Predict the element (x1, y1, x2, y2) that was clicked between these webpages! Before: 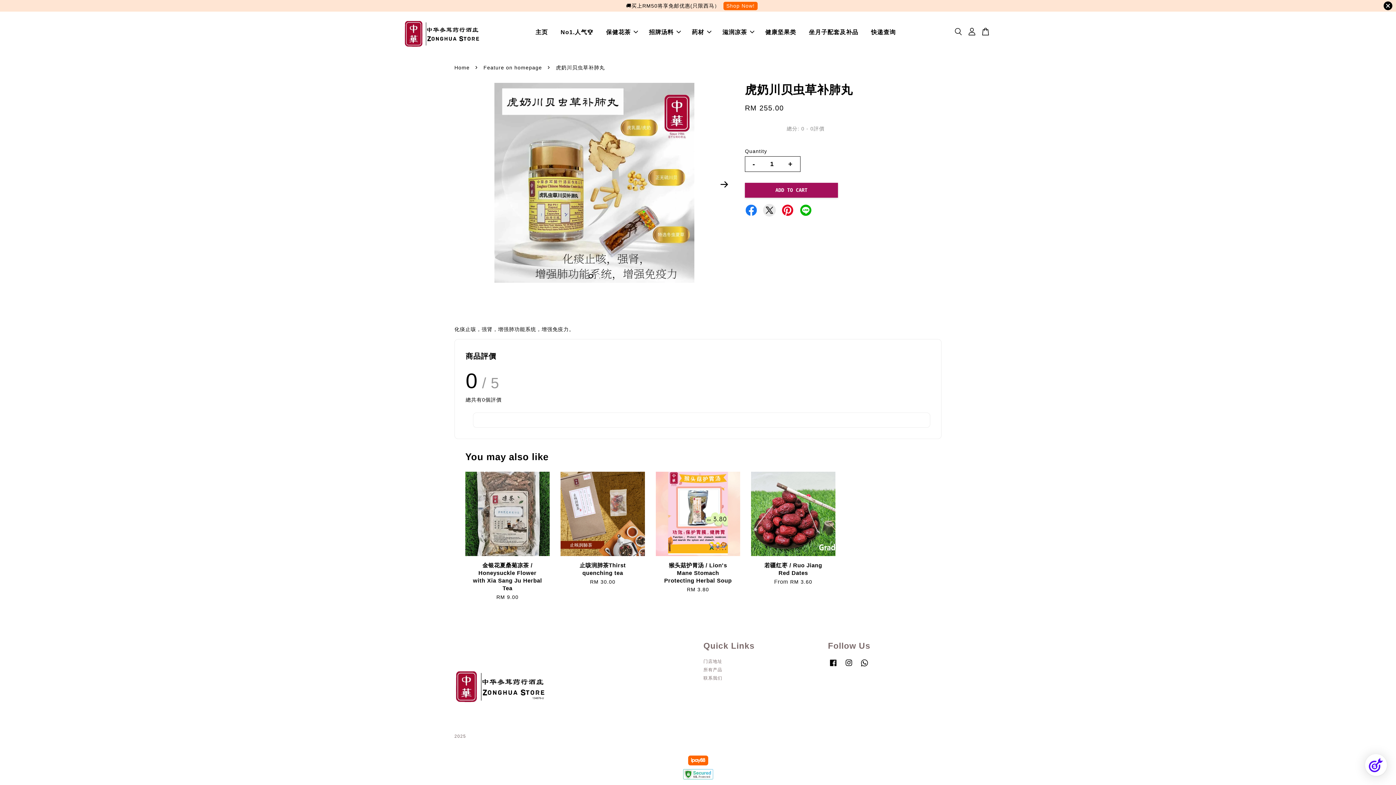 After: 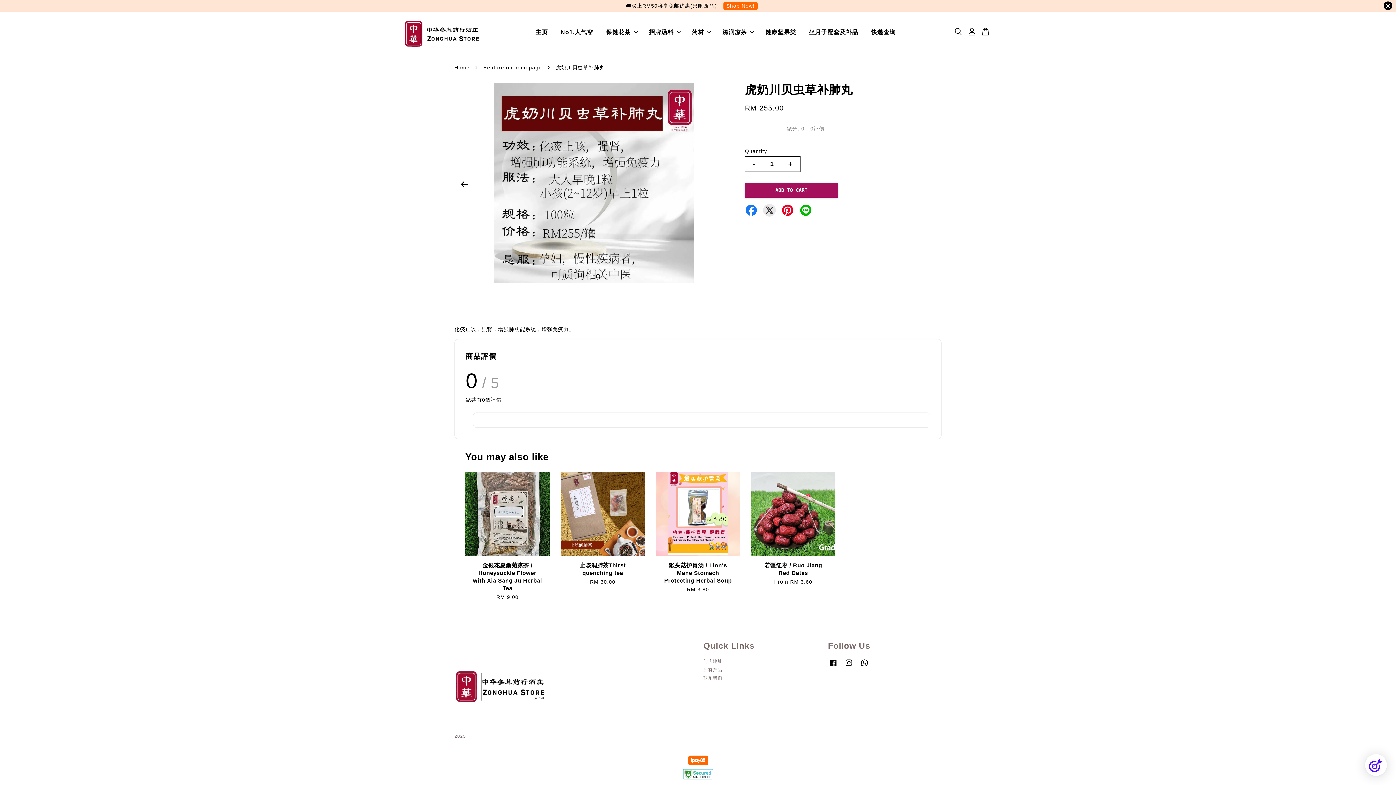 Action: bbox: (595, 274, 600, 278) label: 2